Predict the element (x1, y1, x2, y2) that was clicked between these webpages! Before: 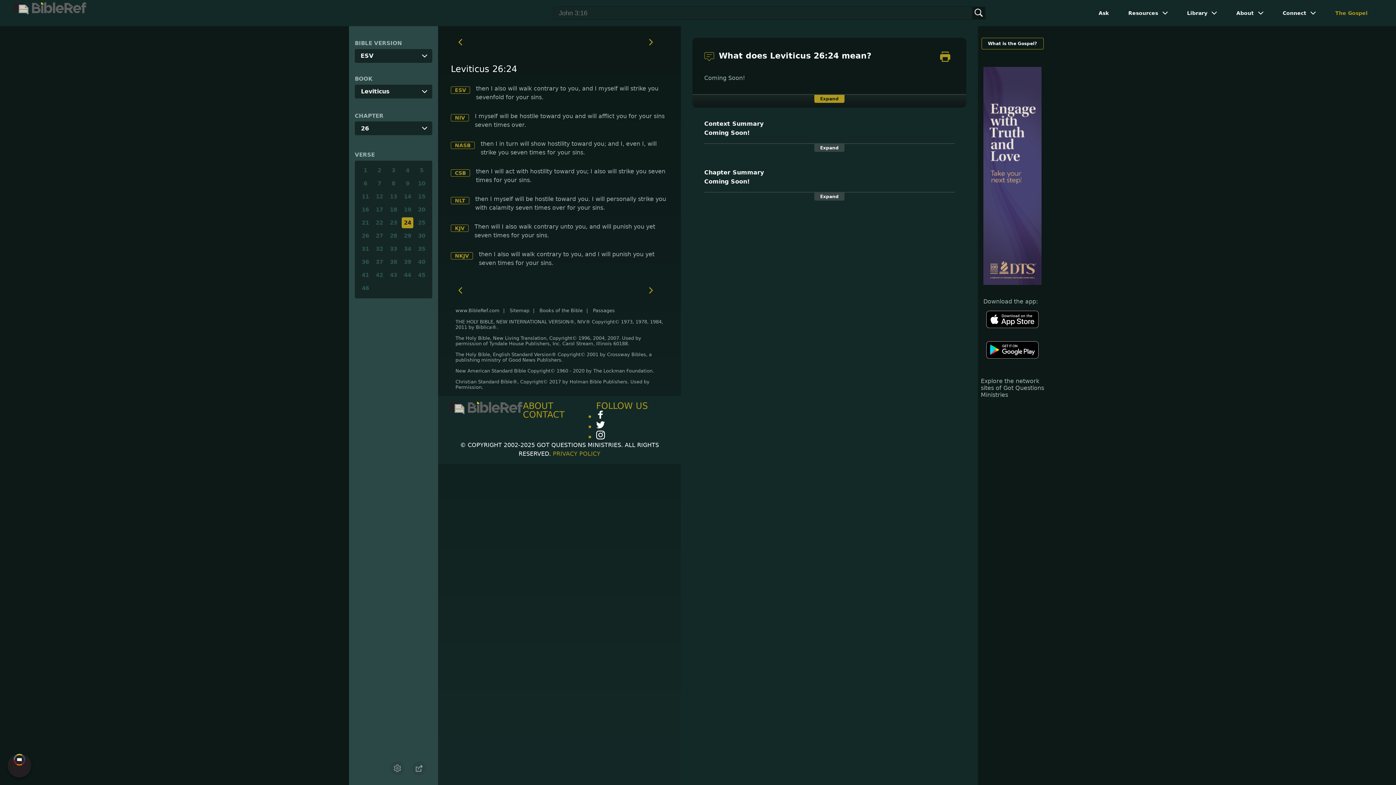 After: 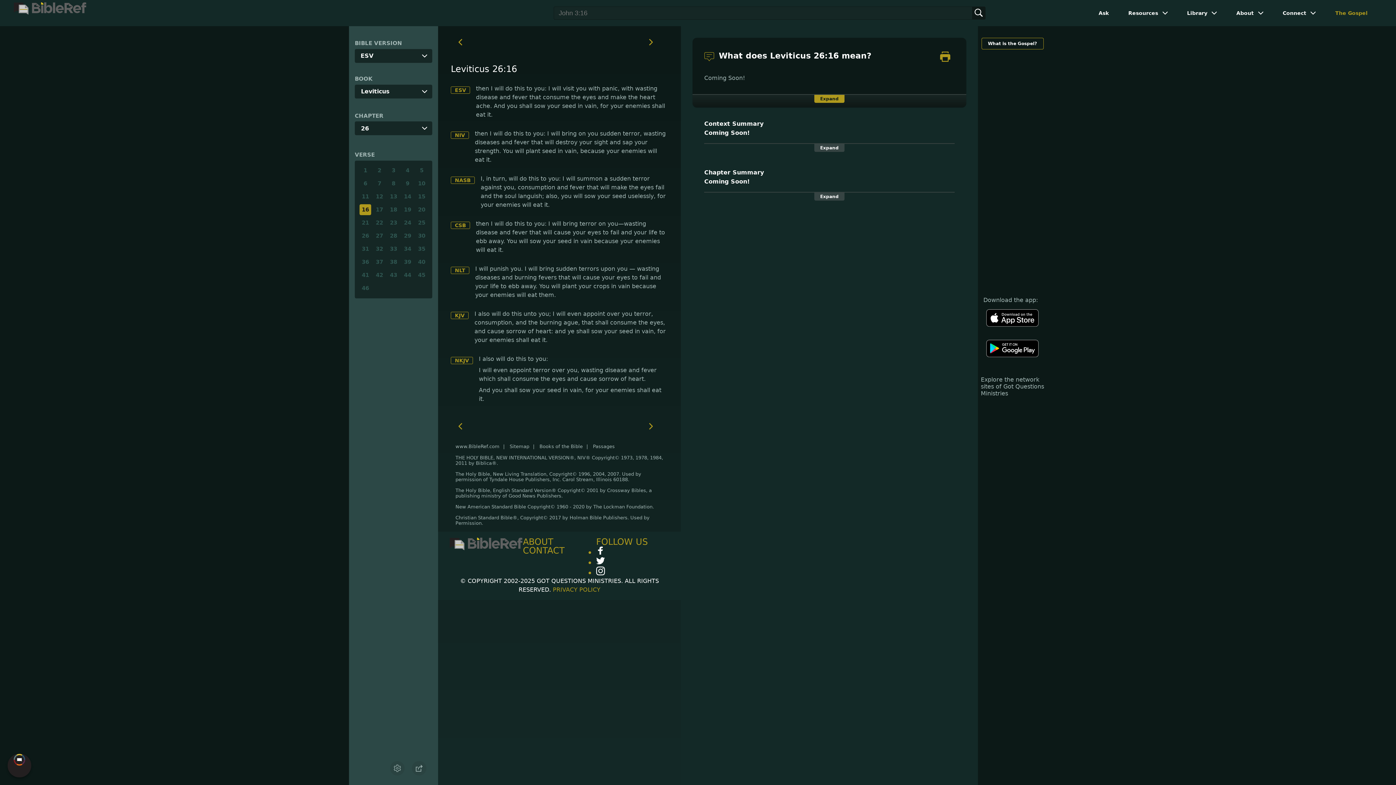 Action: bbox: (359, 204, 371, 215) label: 16